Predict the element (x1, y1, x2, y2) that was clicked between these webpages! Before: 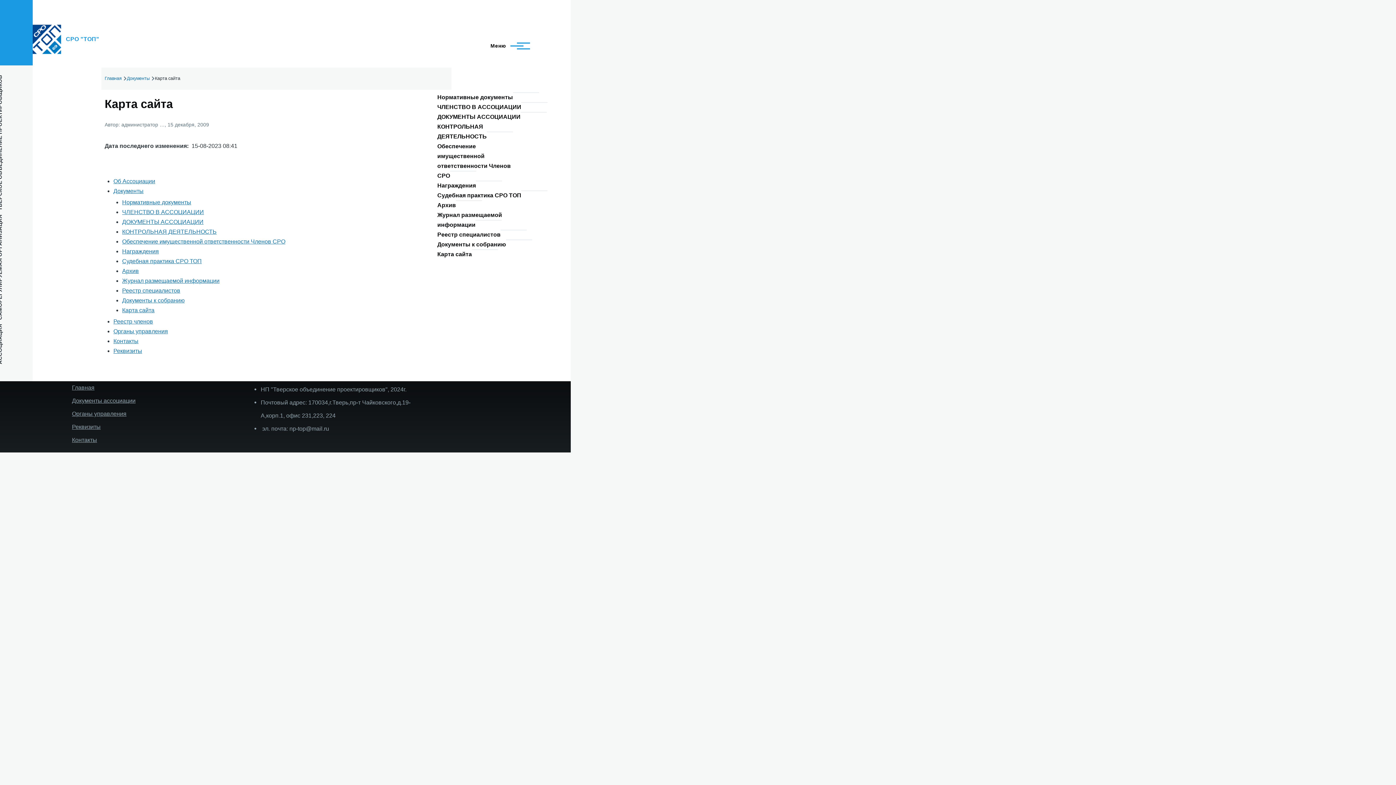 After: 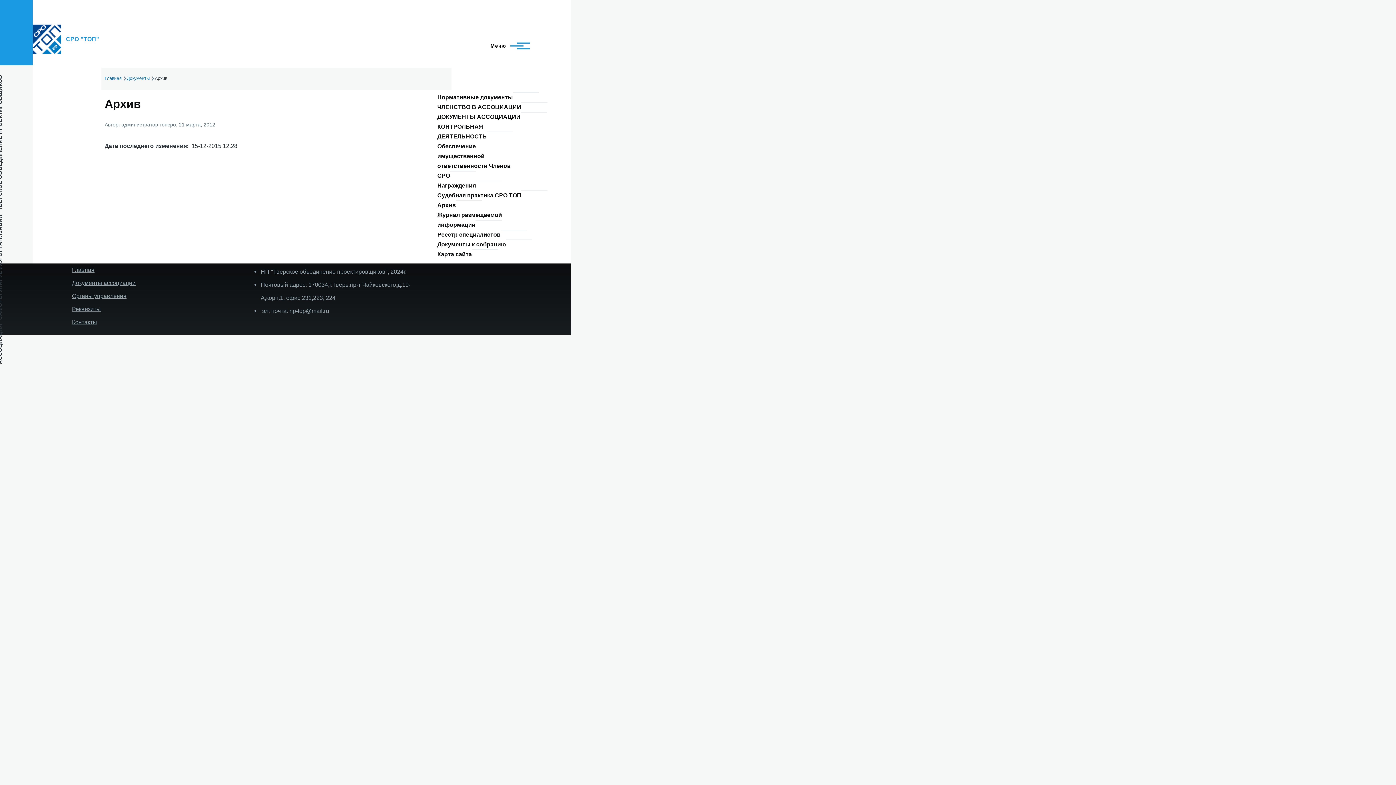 Action: label: Архив bbox: (437, 200, 523, 210)